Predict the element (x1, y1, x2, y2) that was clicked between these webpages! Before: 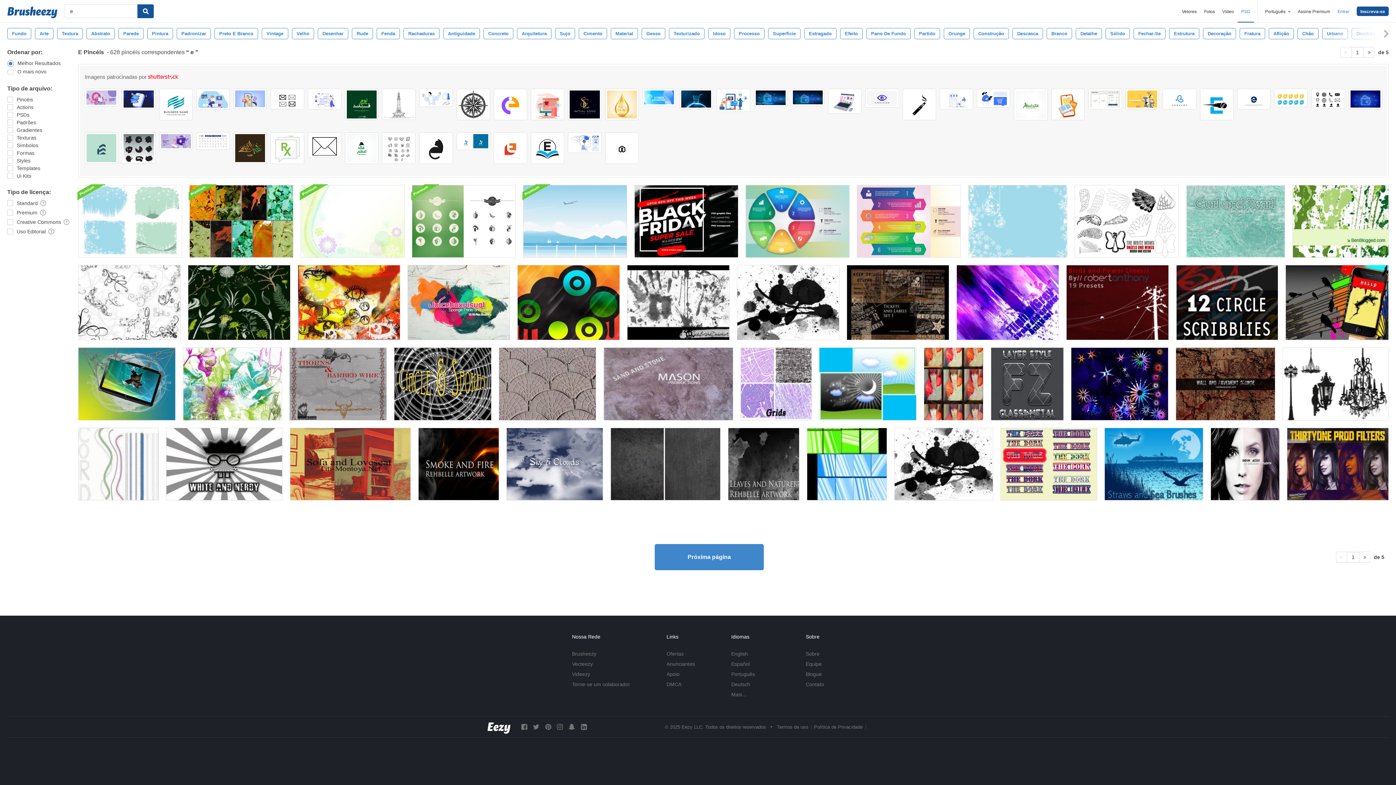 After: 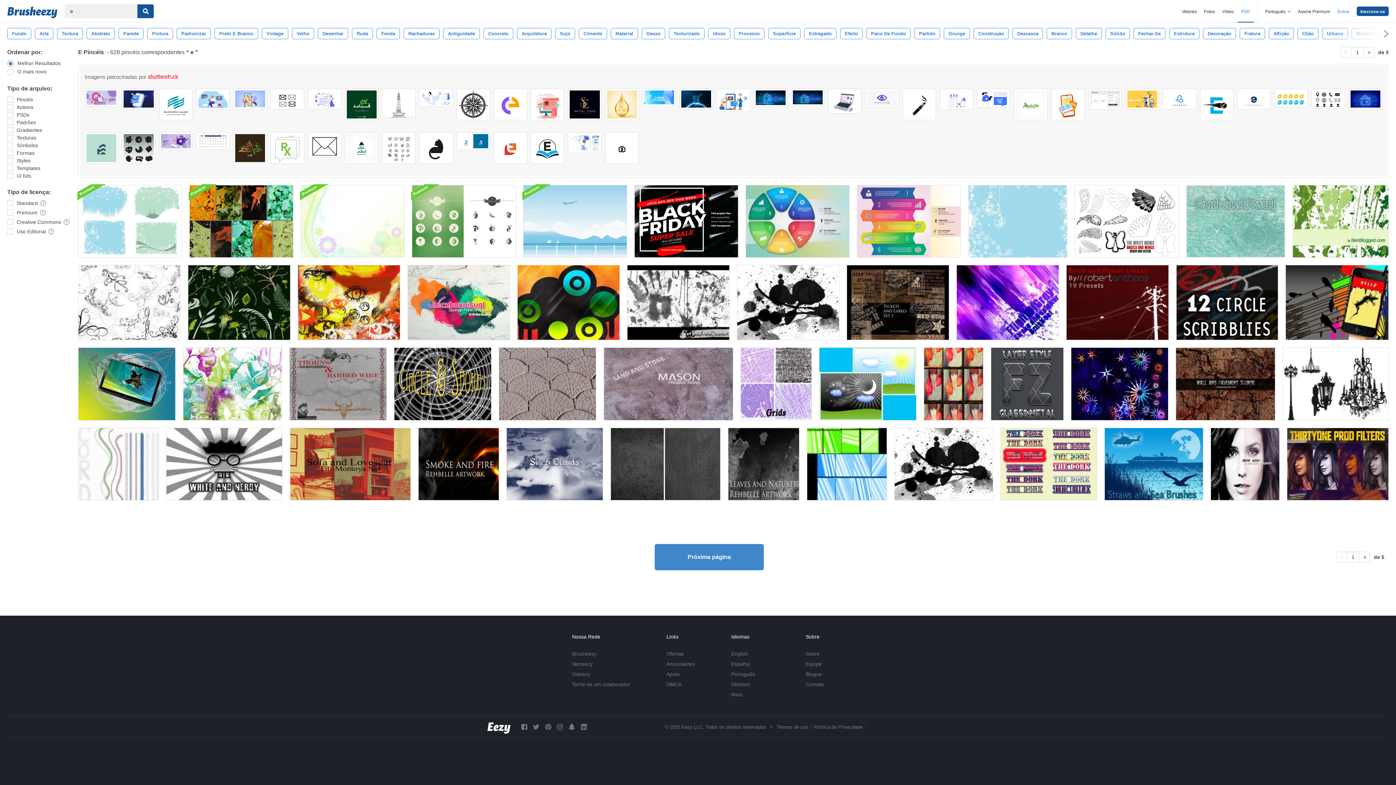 Action: bbox: (419, 132, 452, 163)